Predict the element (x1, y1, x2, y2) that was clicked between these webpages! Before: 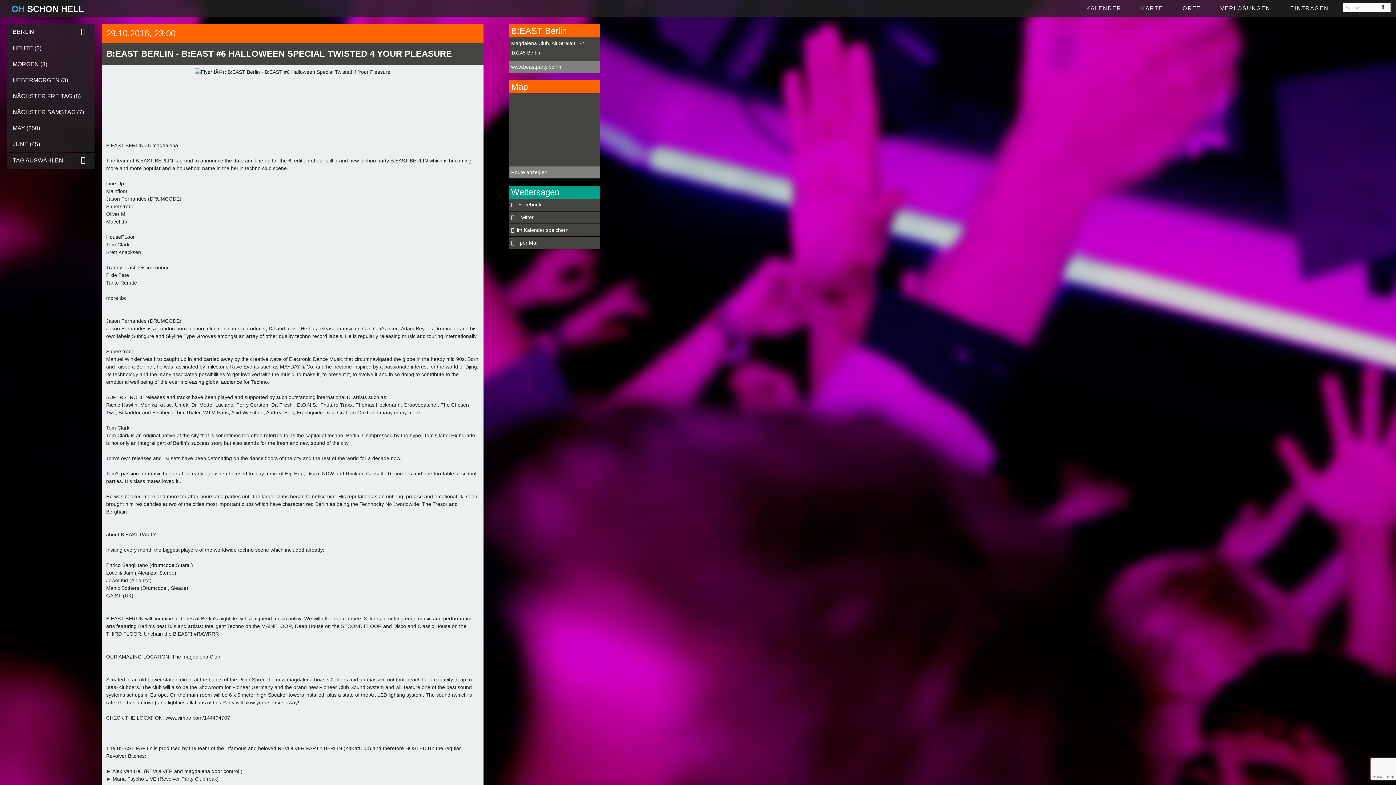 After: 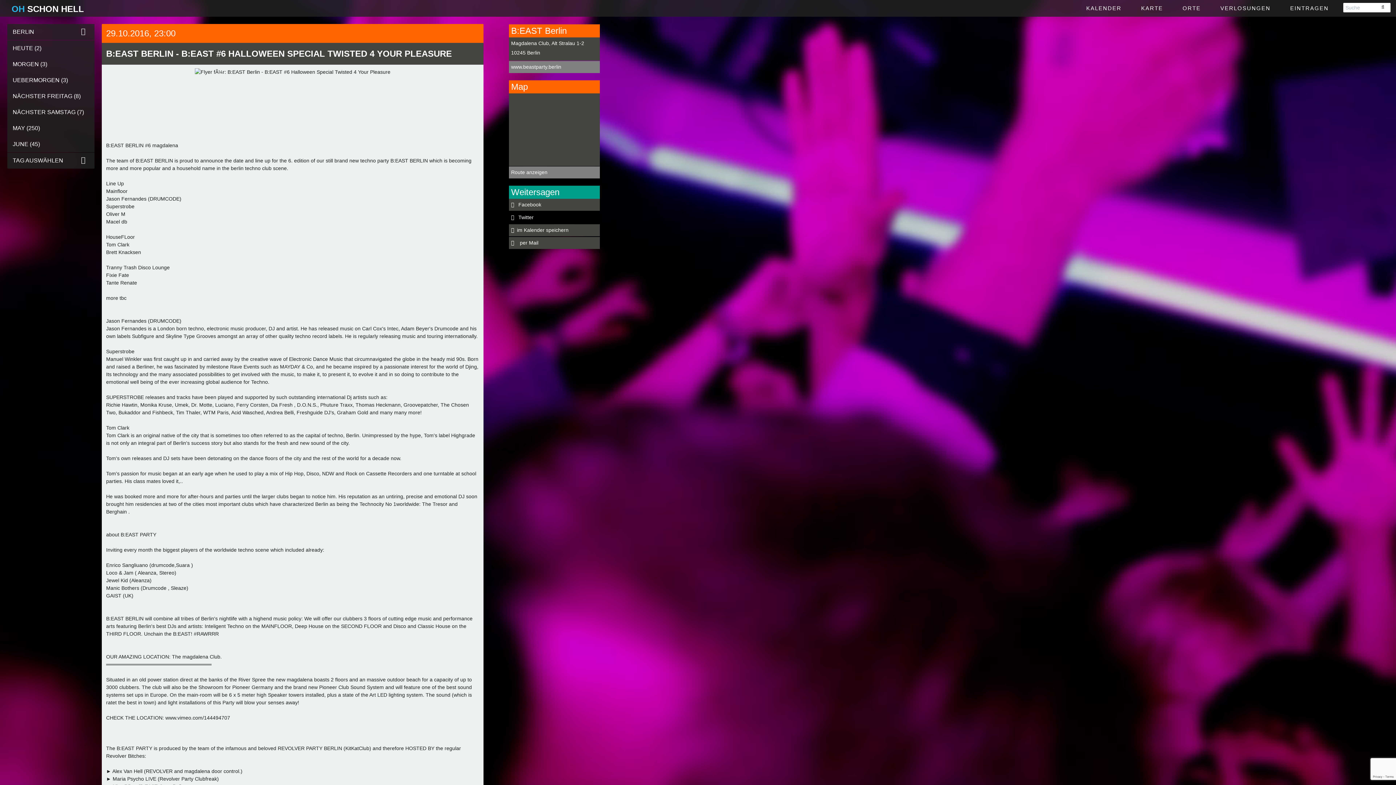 Action: label: Twitter bbox: (509, 211, 600, 223)